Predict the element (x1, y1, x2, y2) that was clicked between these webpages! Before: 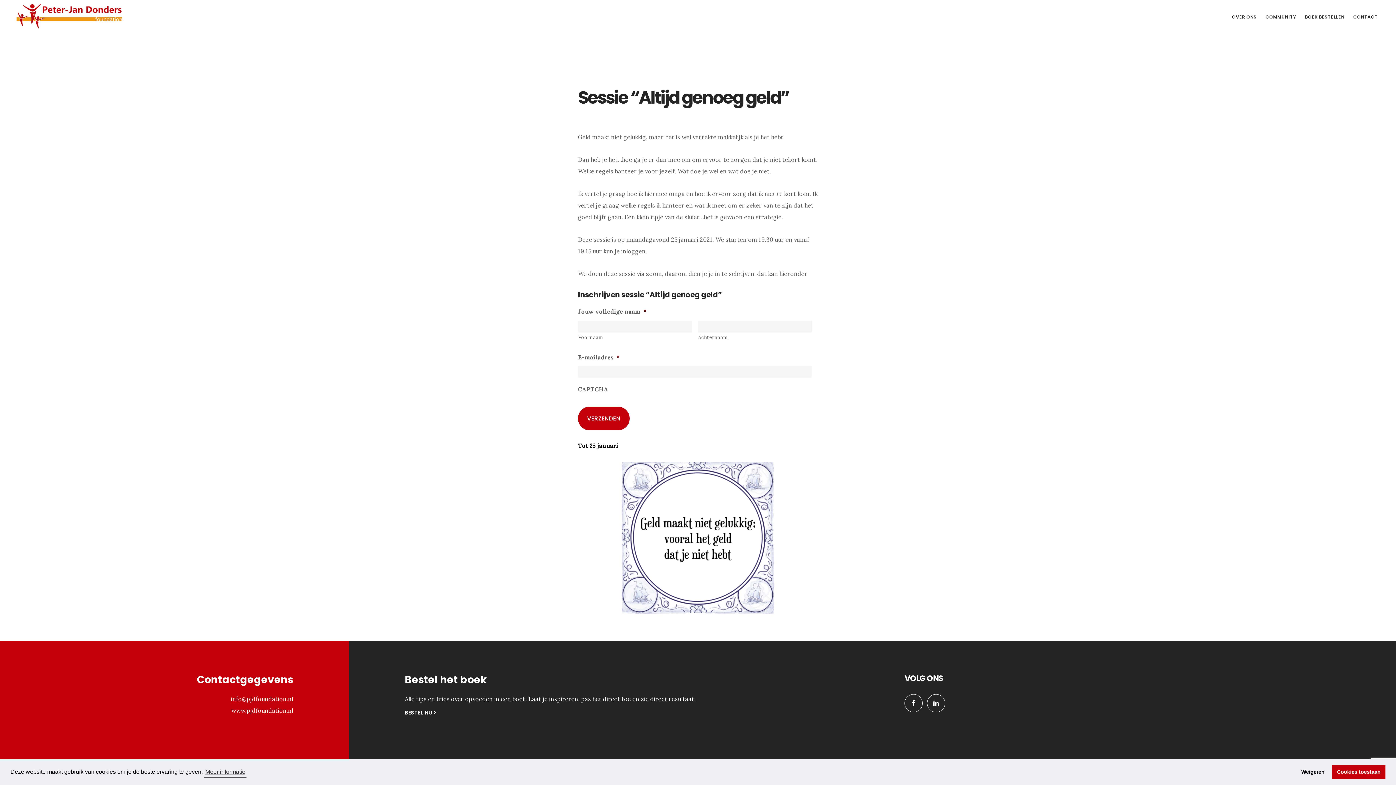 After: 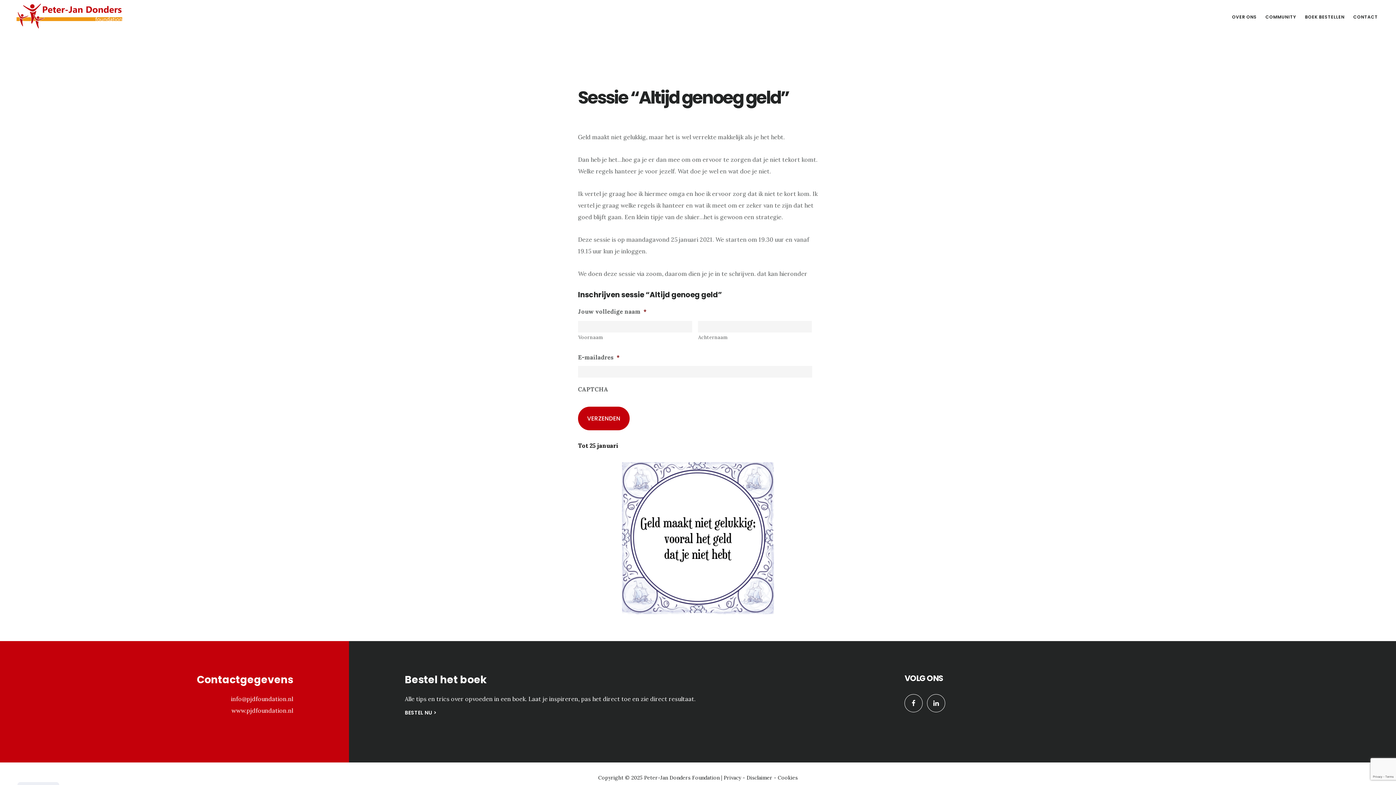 Action: bbox: (1332, 765, 1385, 779) label: allow cookies